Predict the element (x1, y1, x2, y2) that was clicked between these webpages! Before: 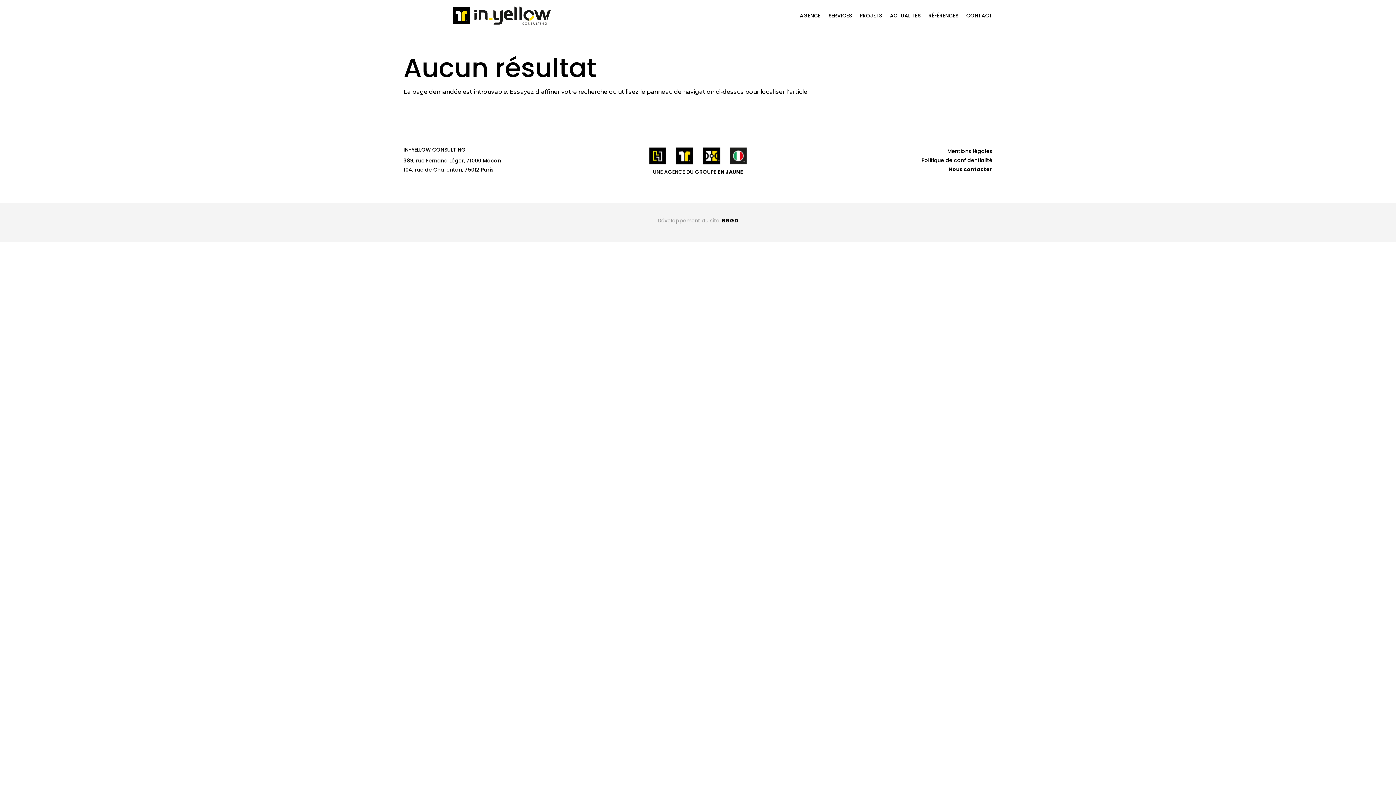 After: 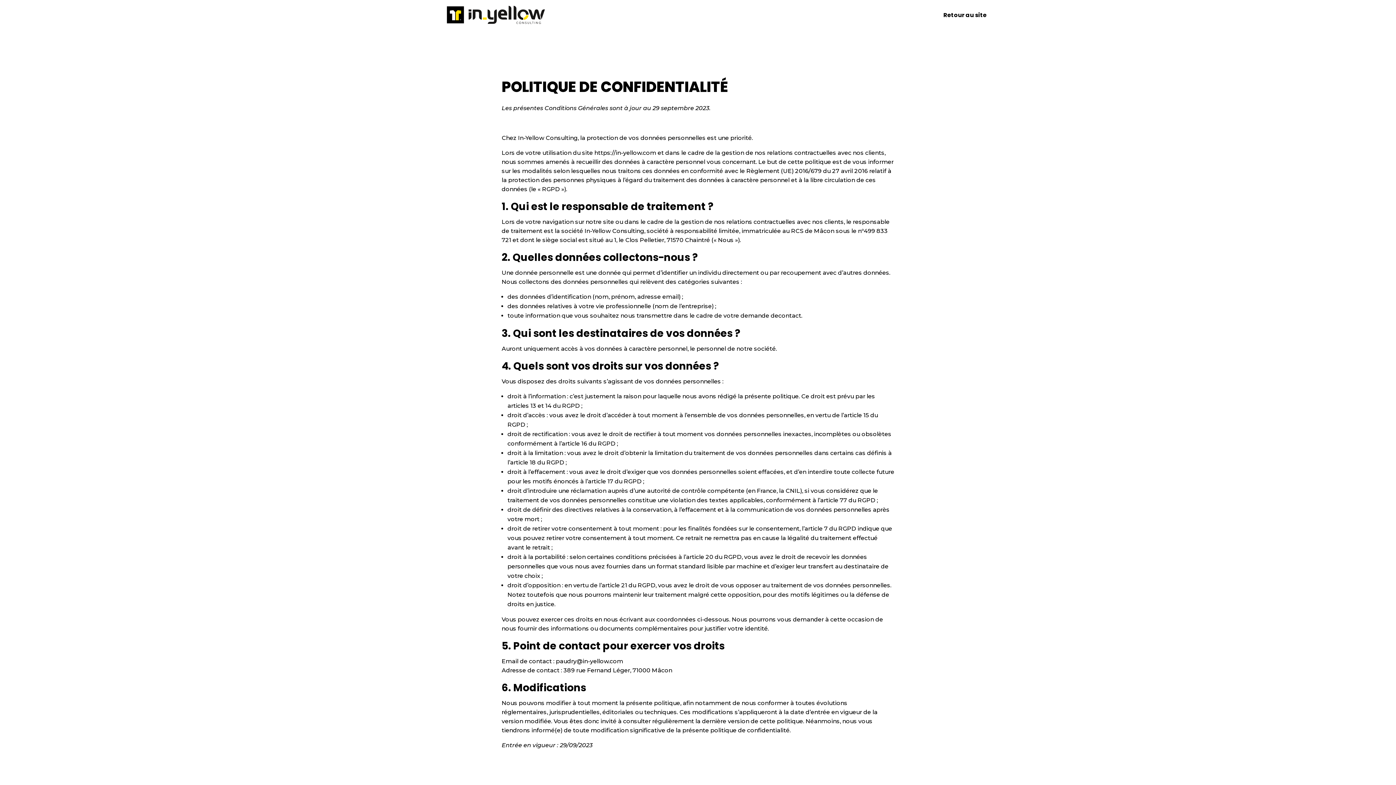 Action: bbox: (921, 156, 992, 164) label: Politique de confidentialité